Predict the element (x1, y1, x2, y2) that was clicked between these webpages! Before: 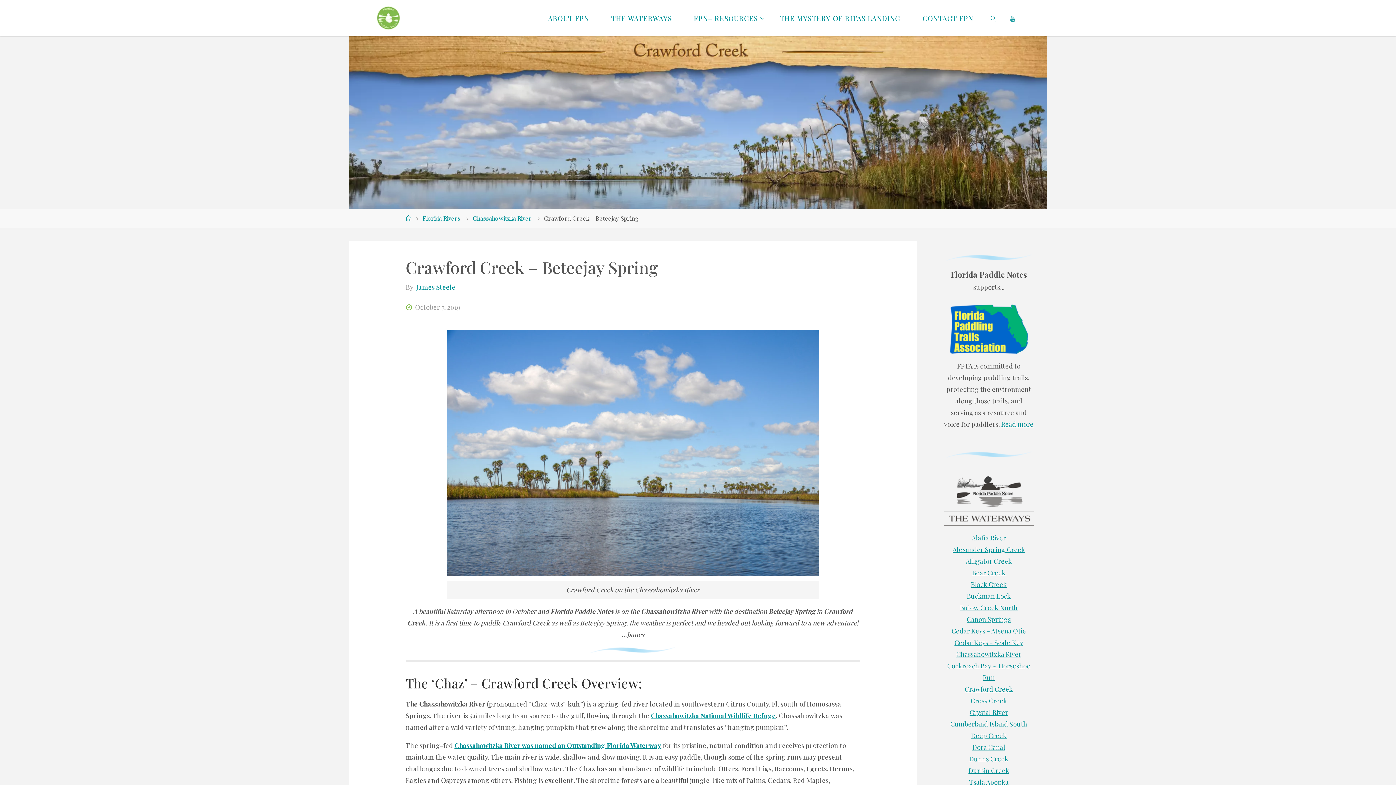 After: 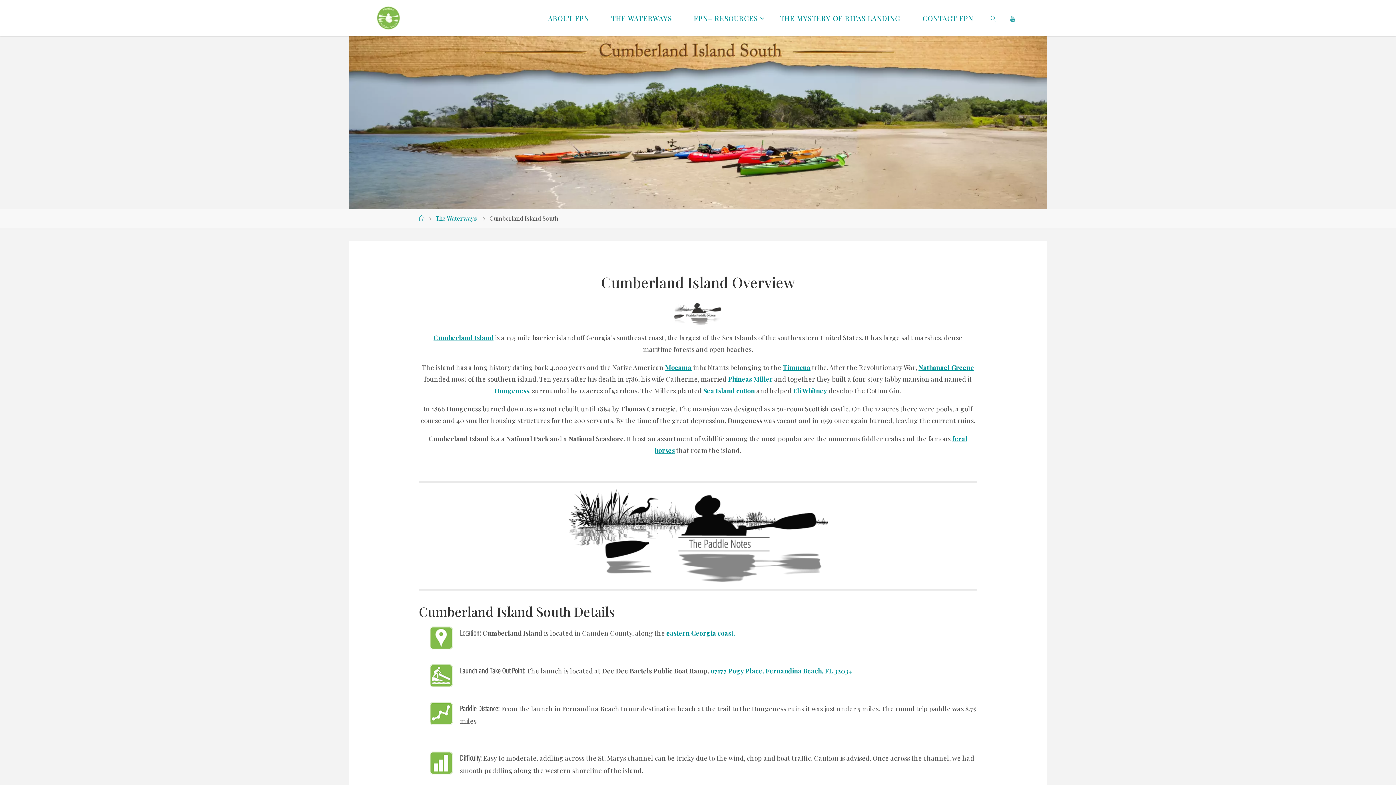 Action: bbox: (950, 719, 1027, 728) label: Cumberland Island South